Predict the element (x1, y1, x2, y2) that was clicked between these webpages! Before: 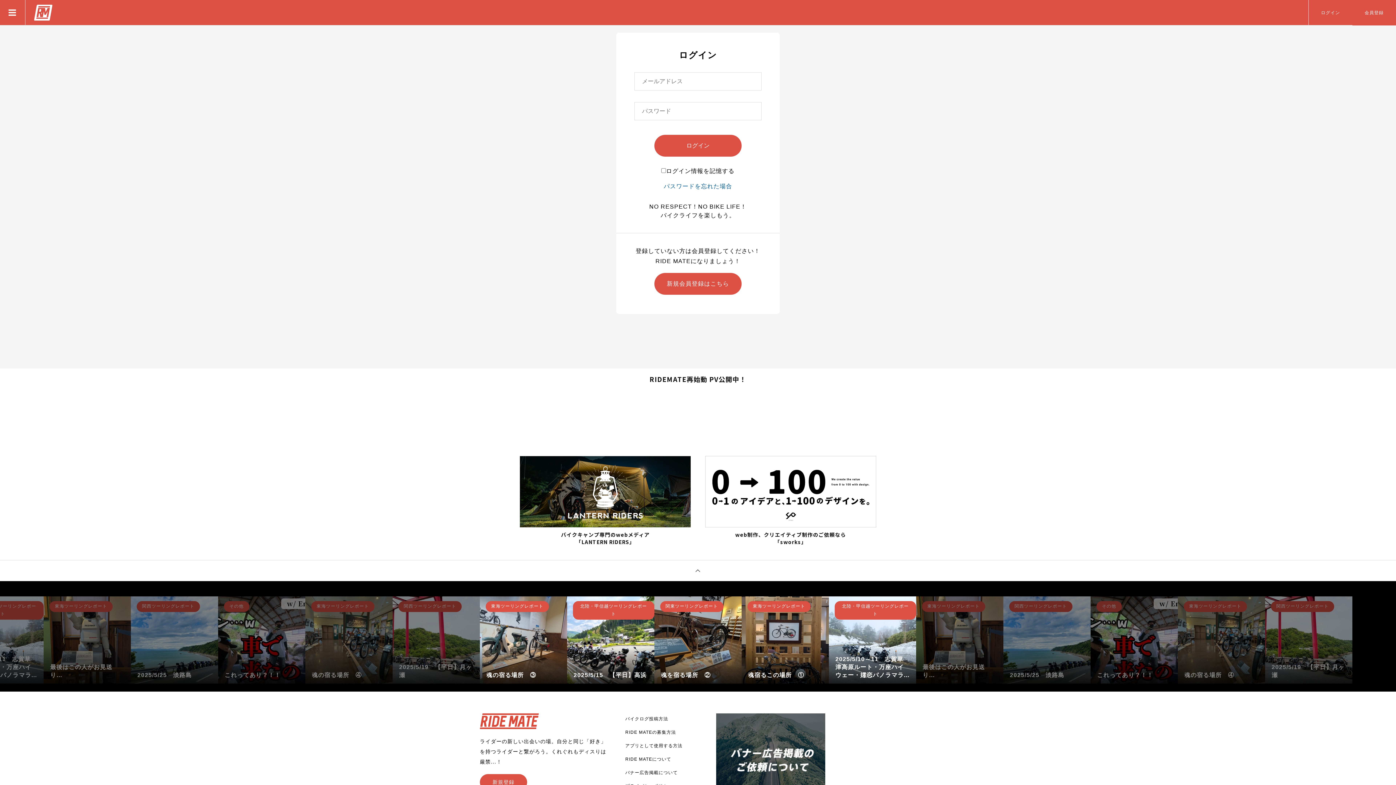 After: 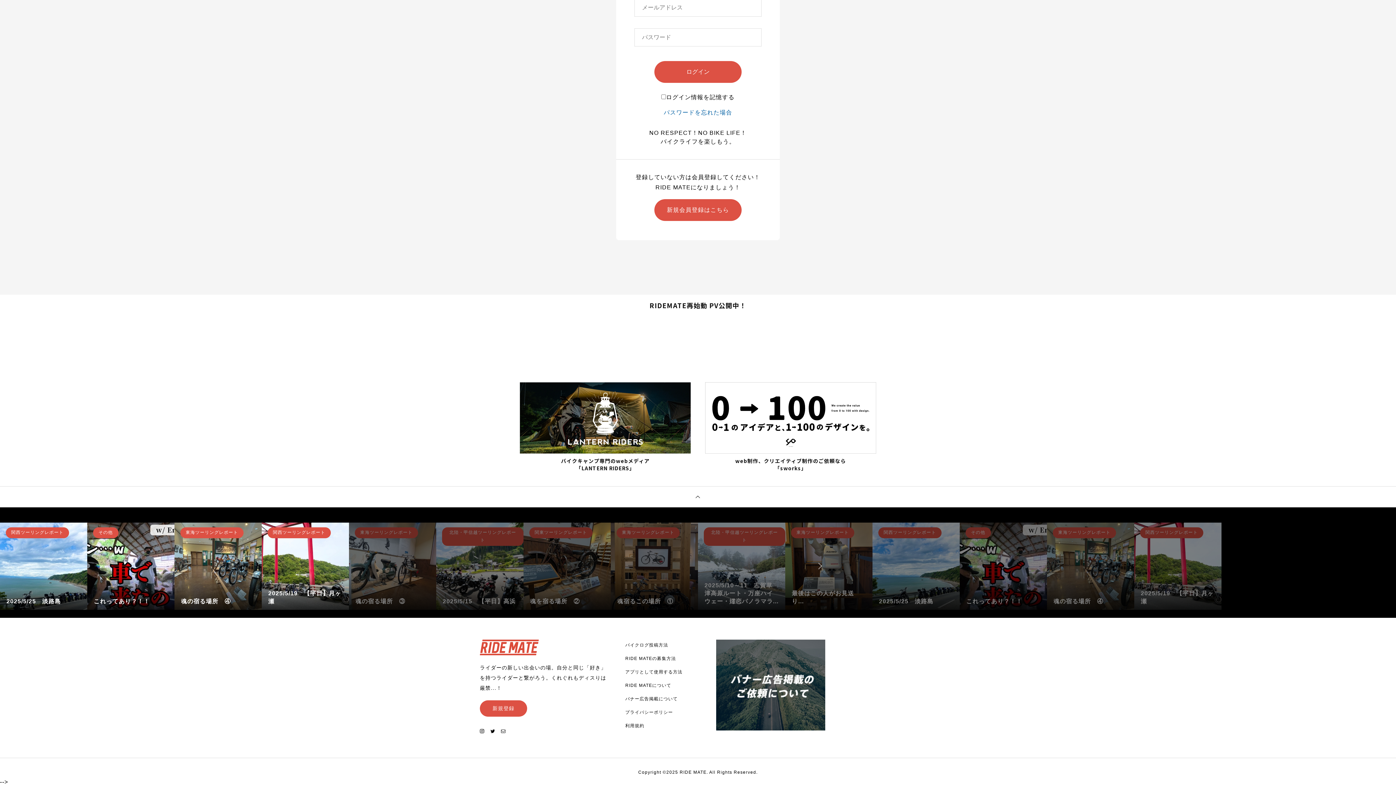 Action: label: 関西ツーリングレポート
2025/5/25　淡路島 bbox: (567, 596, 654, 684)